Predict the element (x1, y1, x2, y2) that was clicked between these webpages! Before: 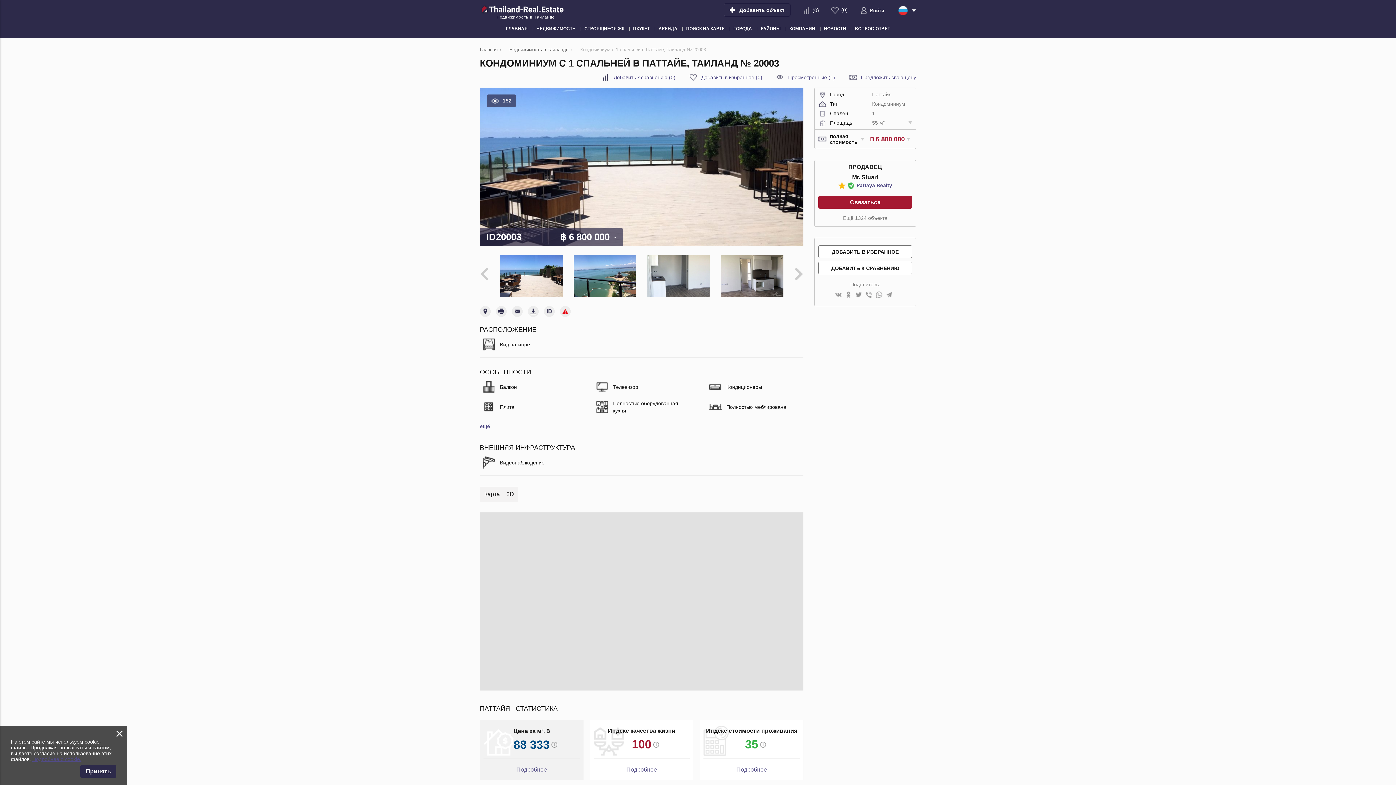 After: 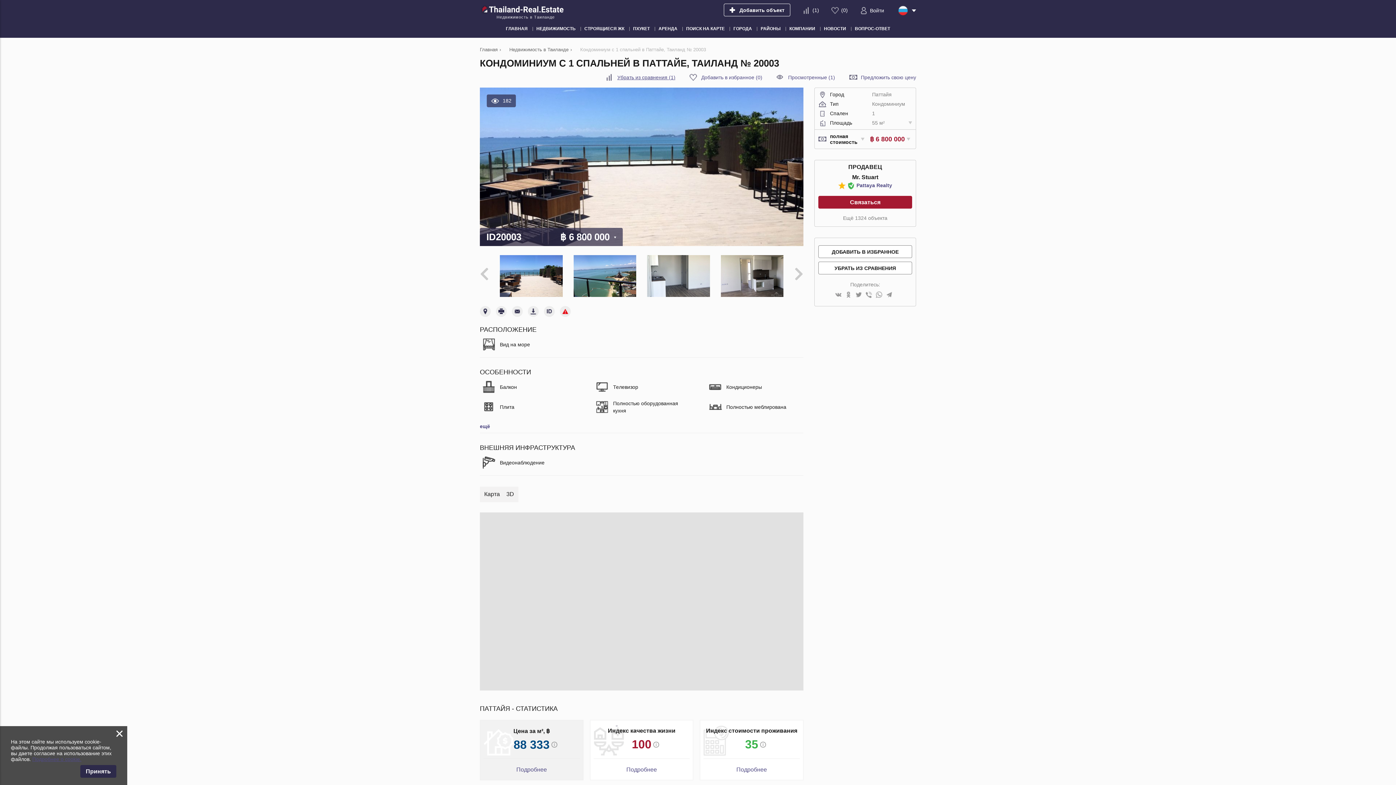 Action: bbox: (602, 74, 675, 80) label: Добавить к сравнению (0)